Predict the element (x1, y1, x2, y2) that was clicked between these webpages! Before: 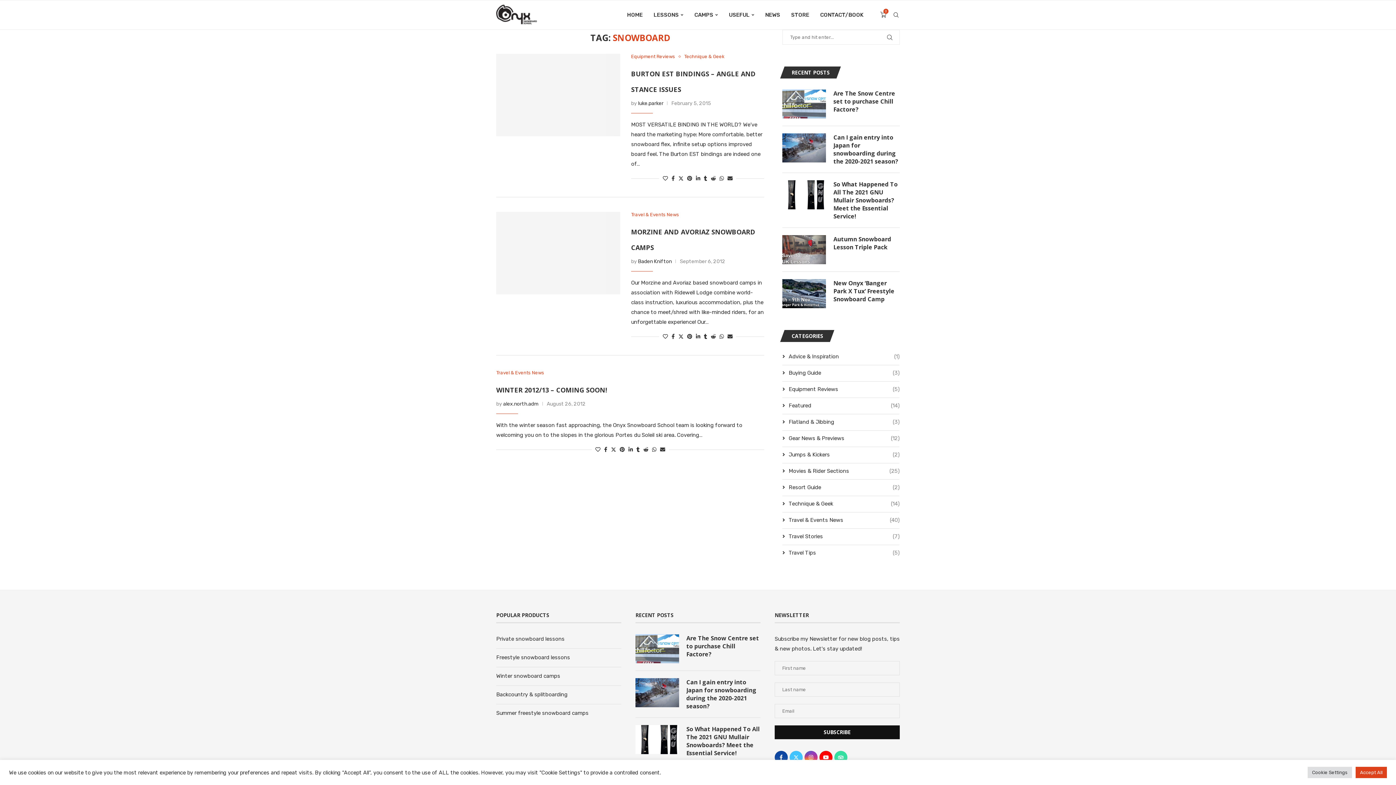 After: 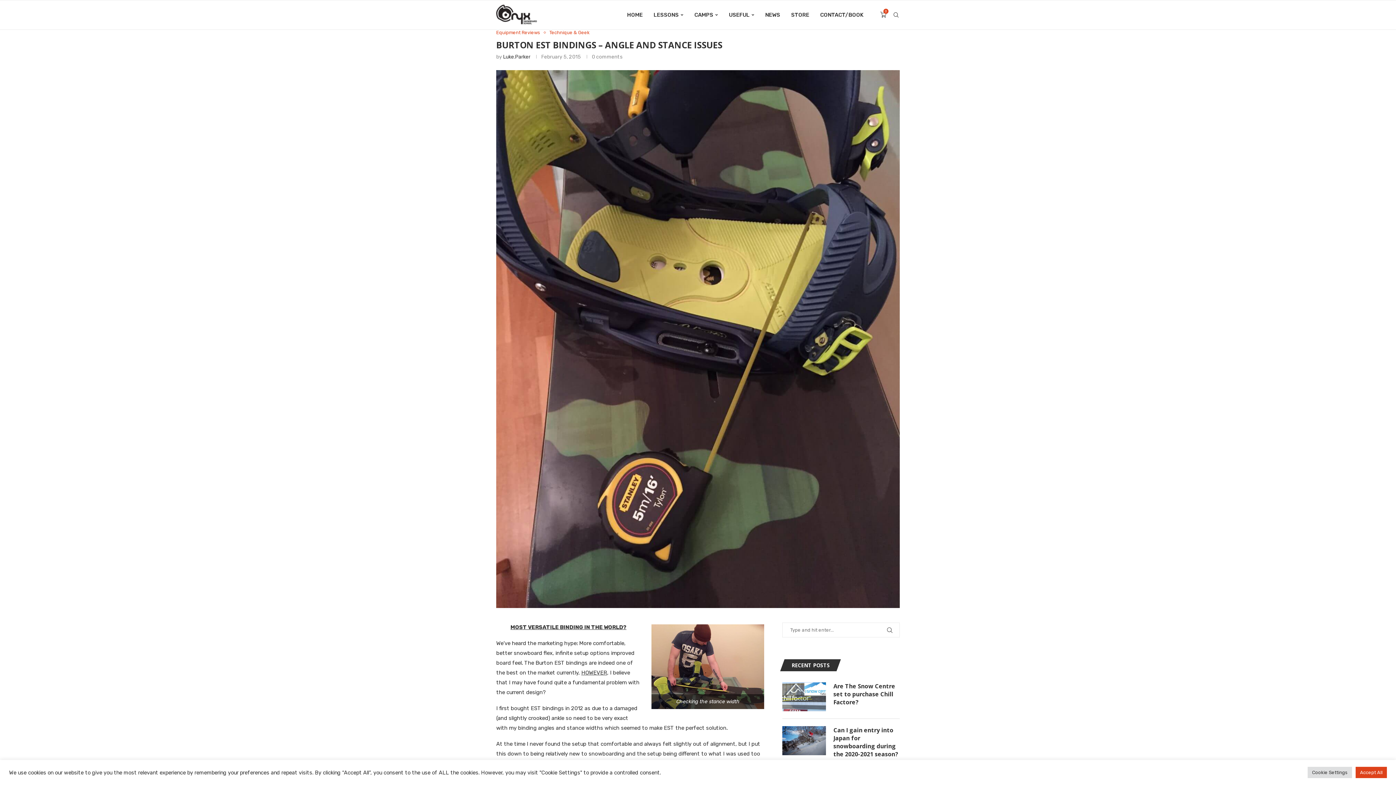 Action: bbox: (496, 53, 620, 136)